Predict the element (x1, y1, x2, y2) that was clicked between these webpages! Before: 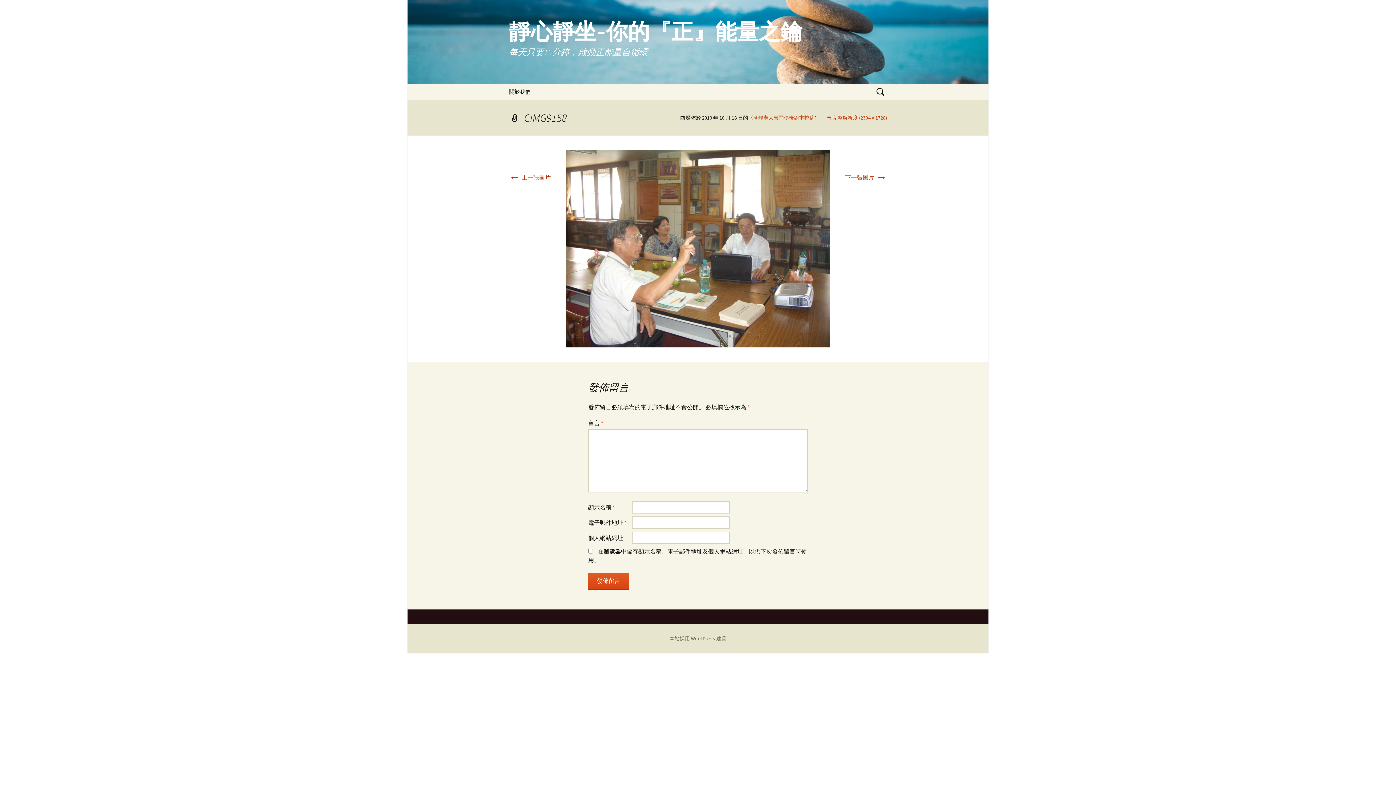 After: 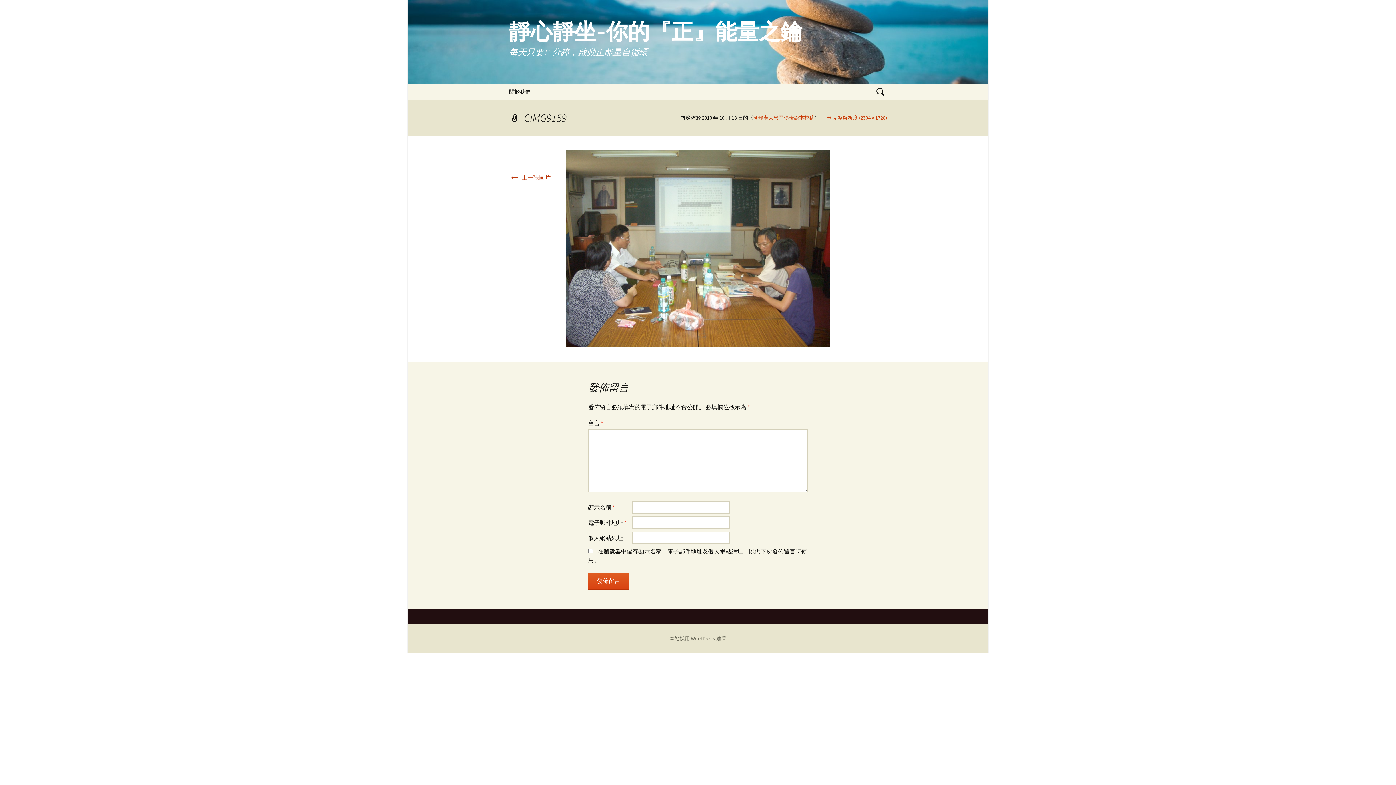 Action: bbox: (566, 244, 829, 251)